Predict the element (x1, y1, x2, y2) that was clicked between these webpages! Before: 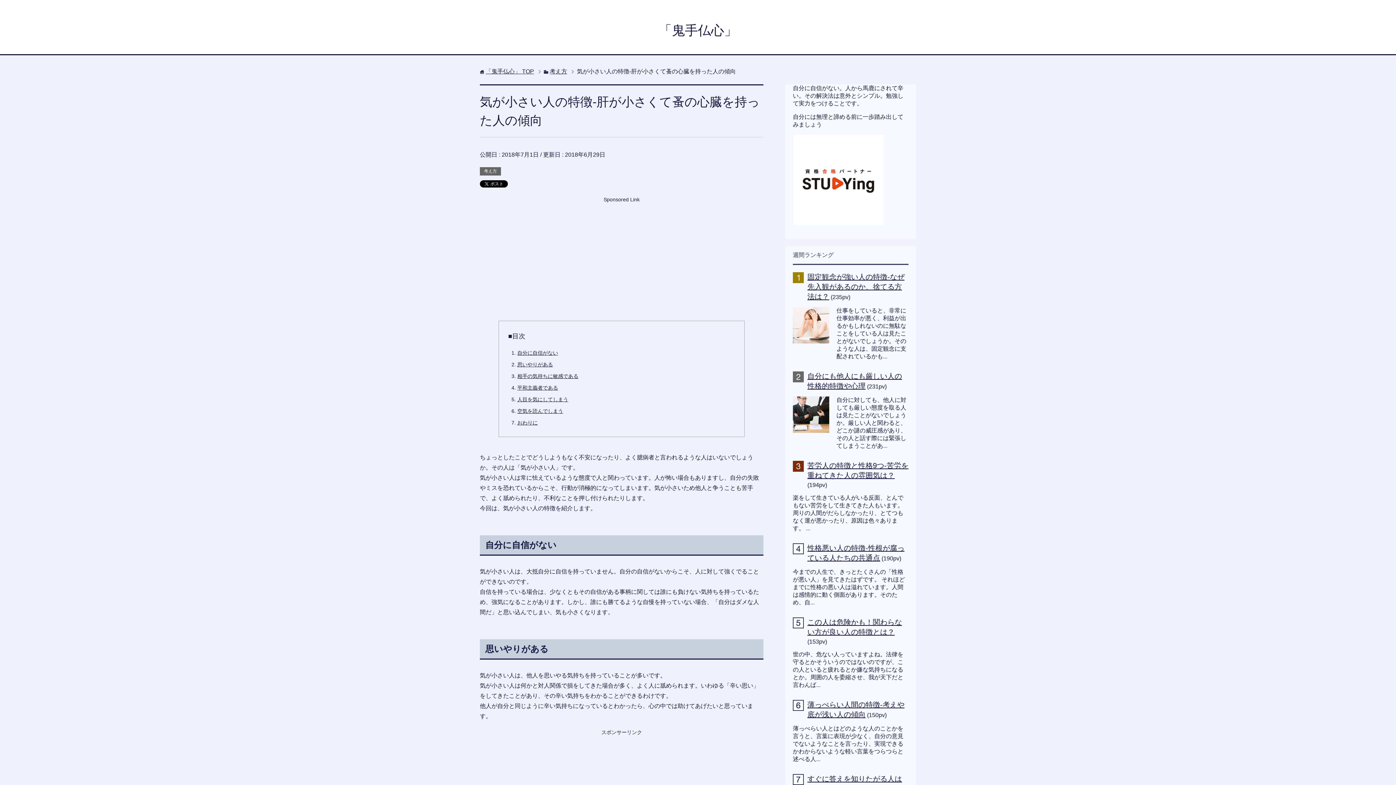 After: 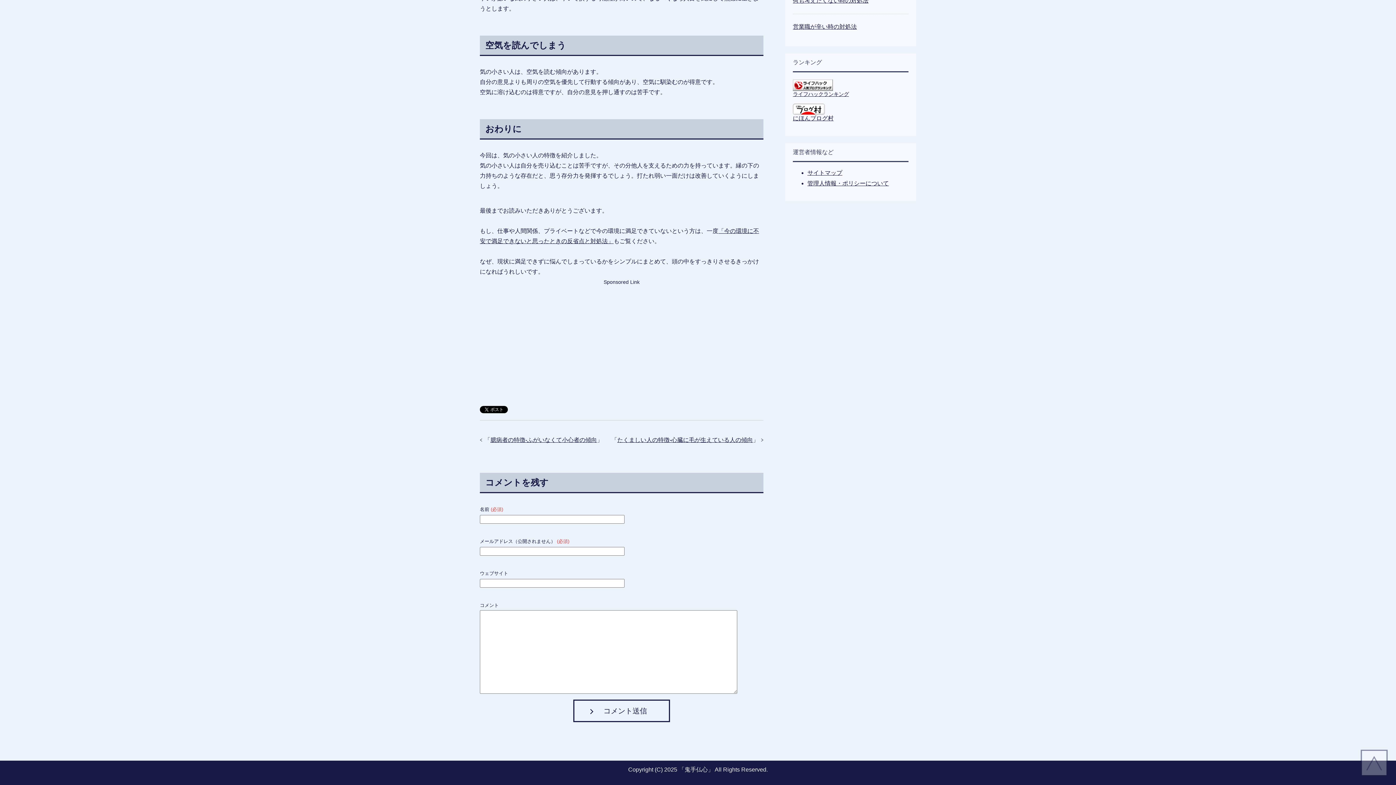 Action: bbox: (517, 408, 563, 414) label: 空気を読んでしまう